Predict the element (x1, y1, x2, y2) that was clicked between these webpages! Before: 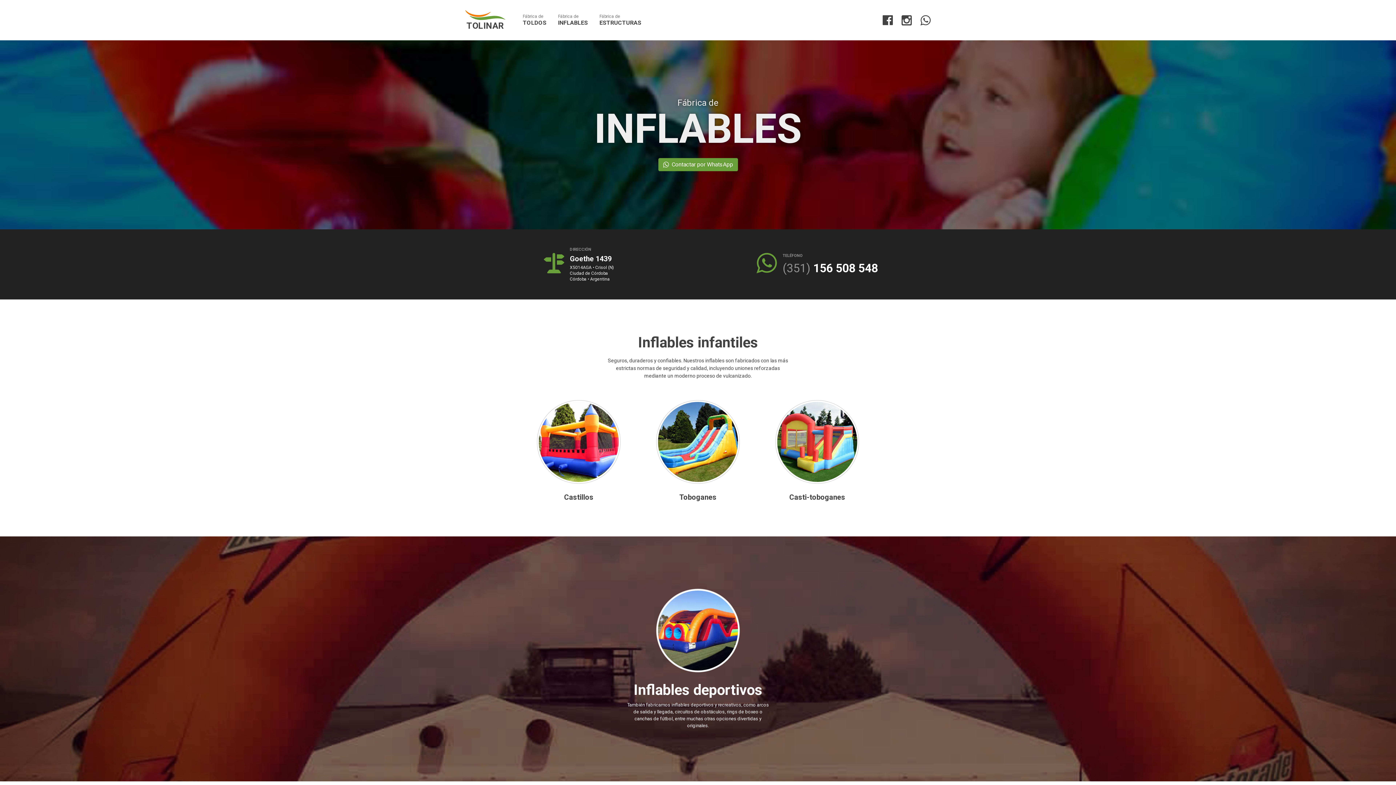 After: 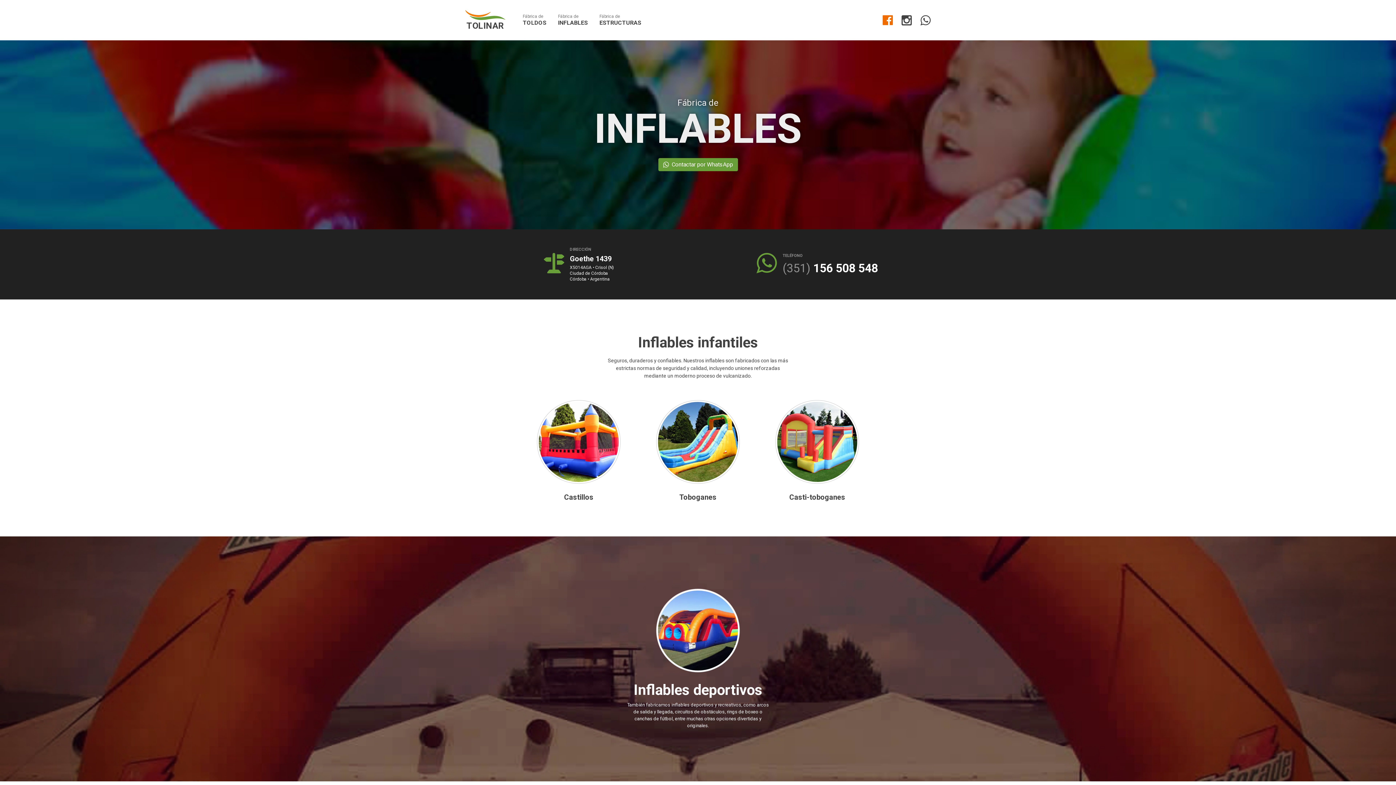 Action: bbox: (877, 10, 897, 29) label: Facebook